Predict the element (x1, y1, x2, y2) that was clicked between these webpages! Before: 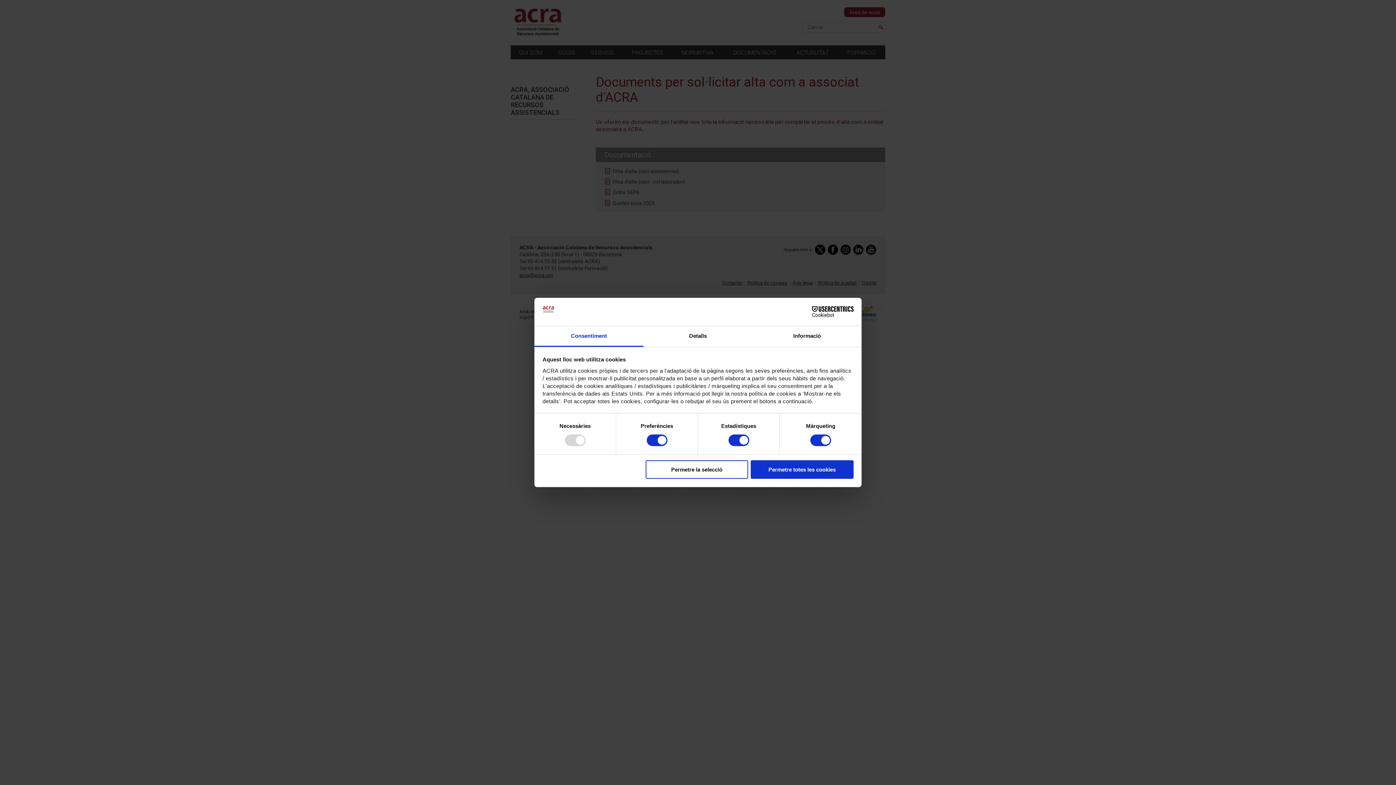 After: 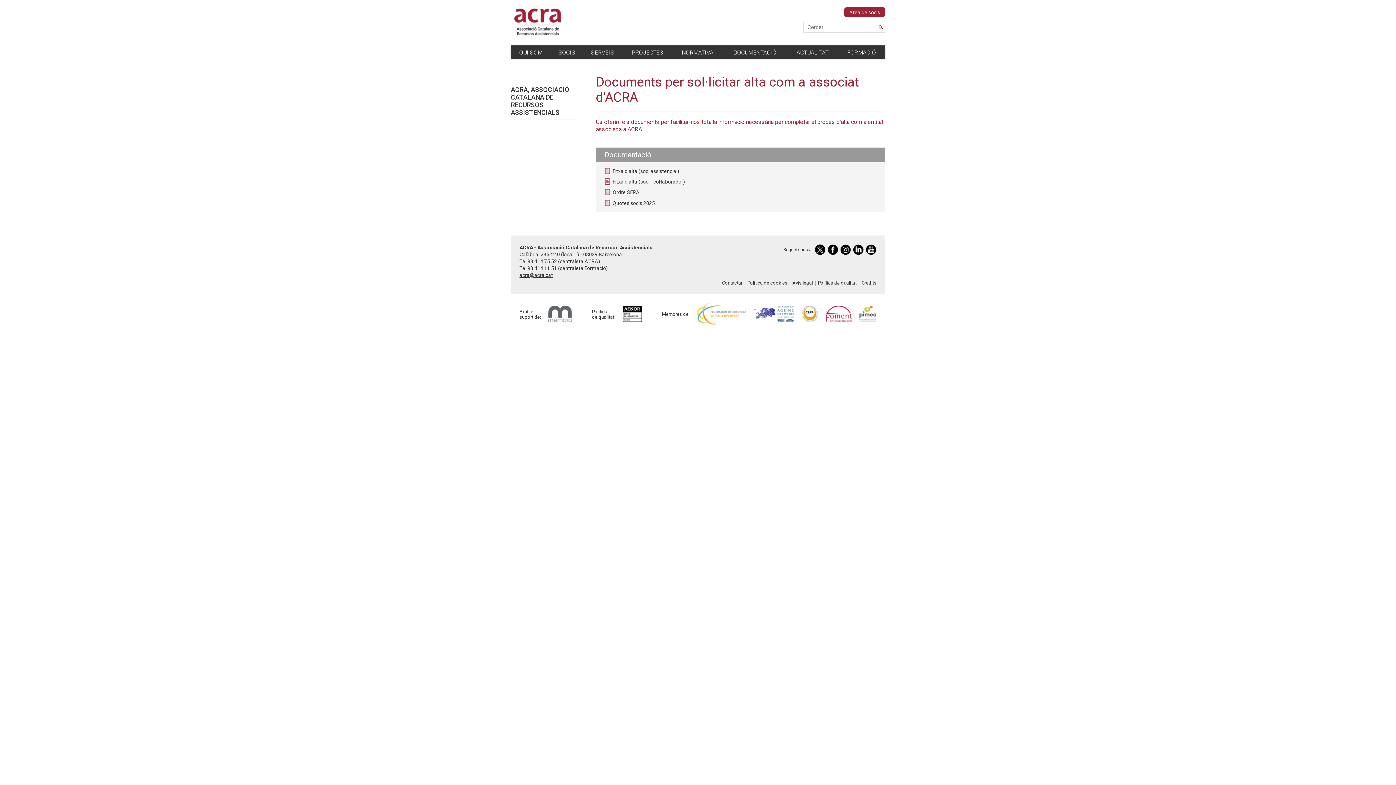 Action: label: Permetre la selecció bbox: (645, 460, 748, 478)